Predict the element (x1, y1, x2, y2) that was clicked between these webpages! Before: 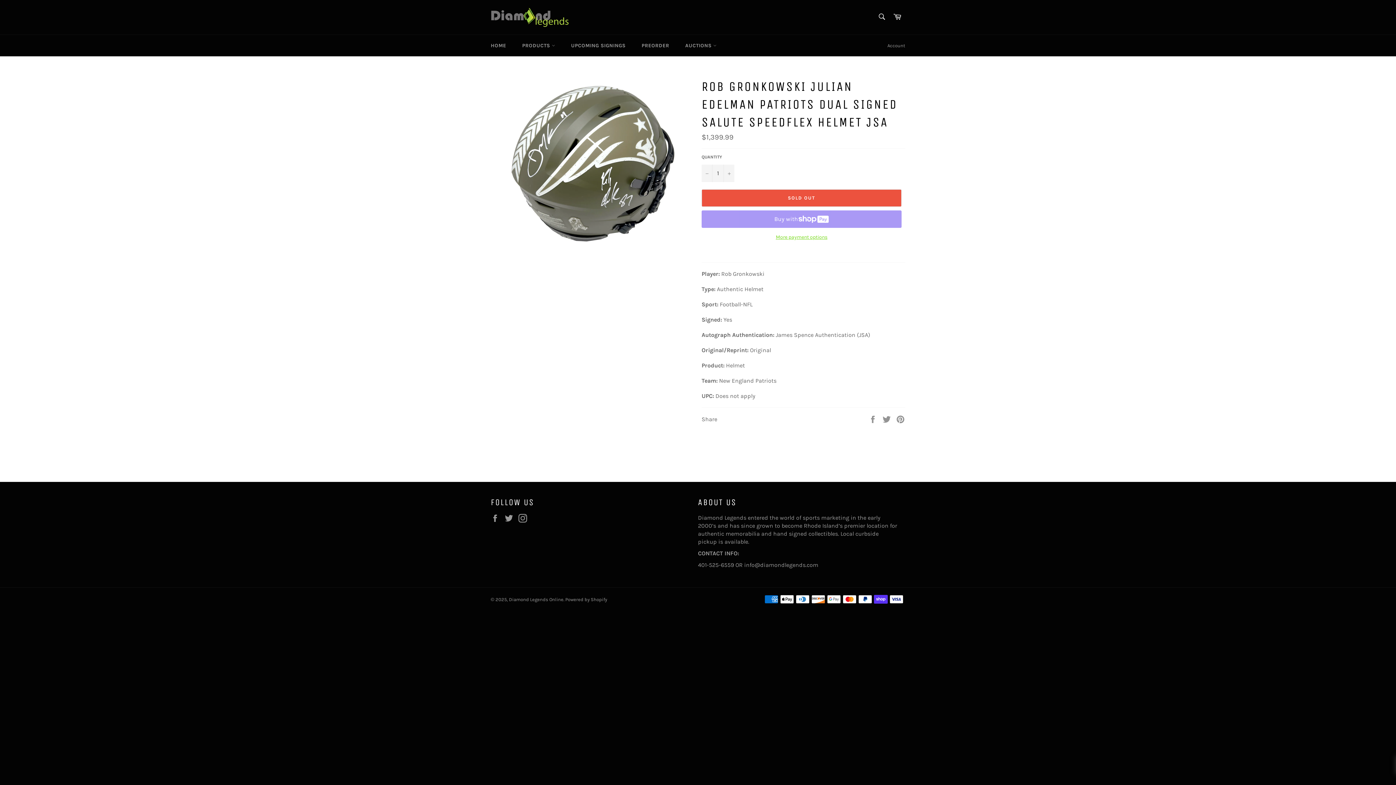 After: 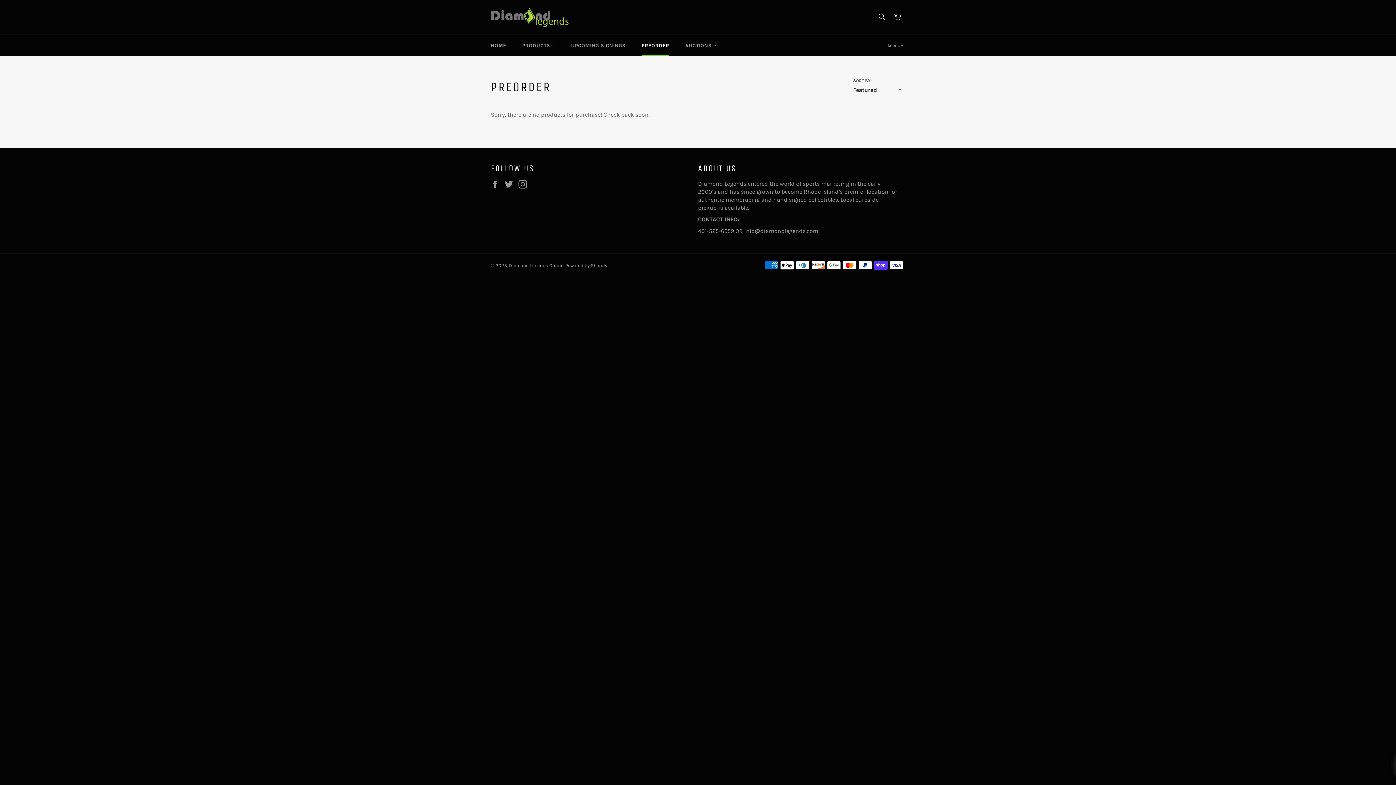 Action: bbox: (634, 34, 676, 56) label: PREORDER